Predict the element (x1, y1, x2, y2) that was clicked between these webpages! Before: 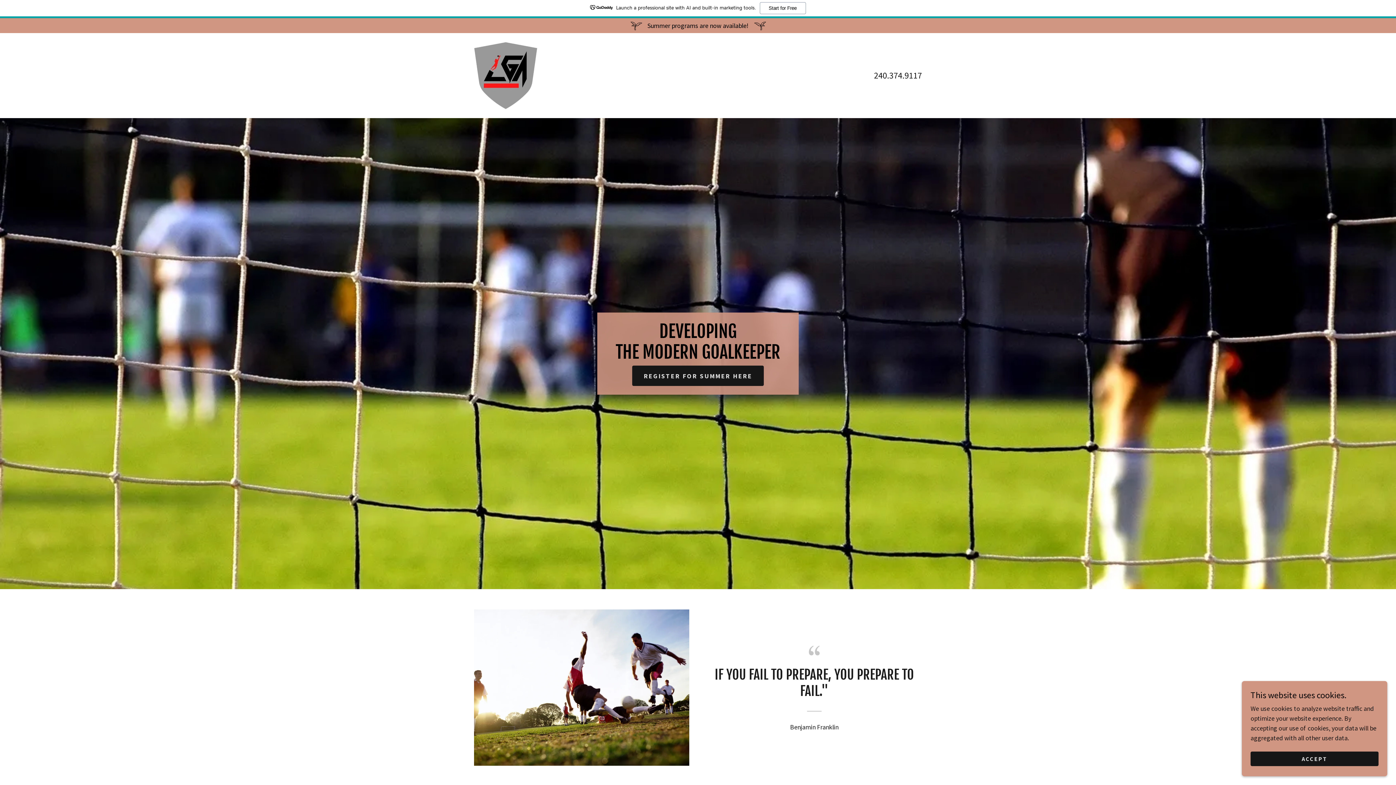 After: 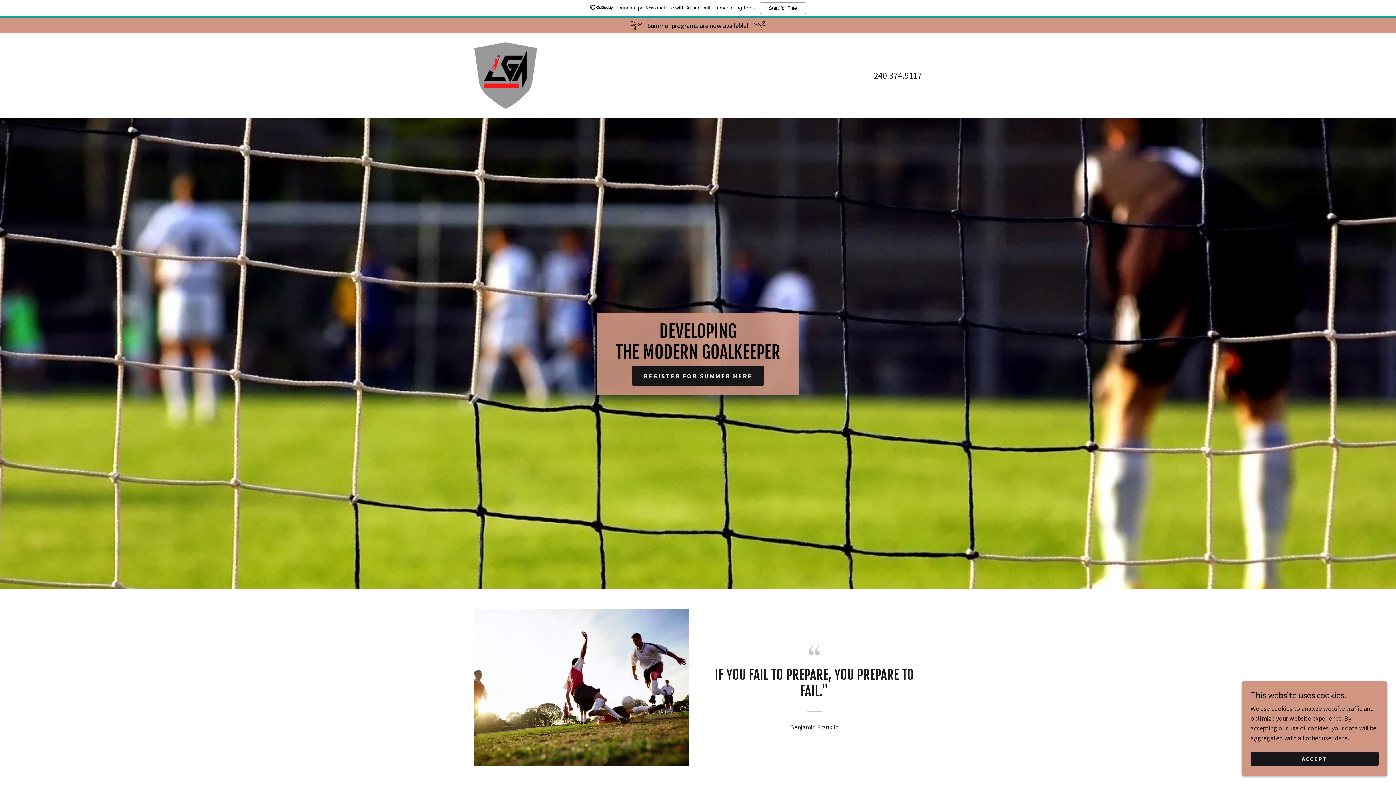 Action: label: 240.374.9117 bbox: (874, 69, 922, 81)